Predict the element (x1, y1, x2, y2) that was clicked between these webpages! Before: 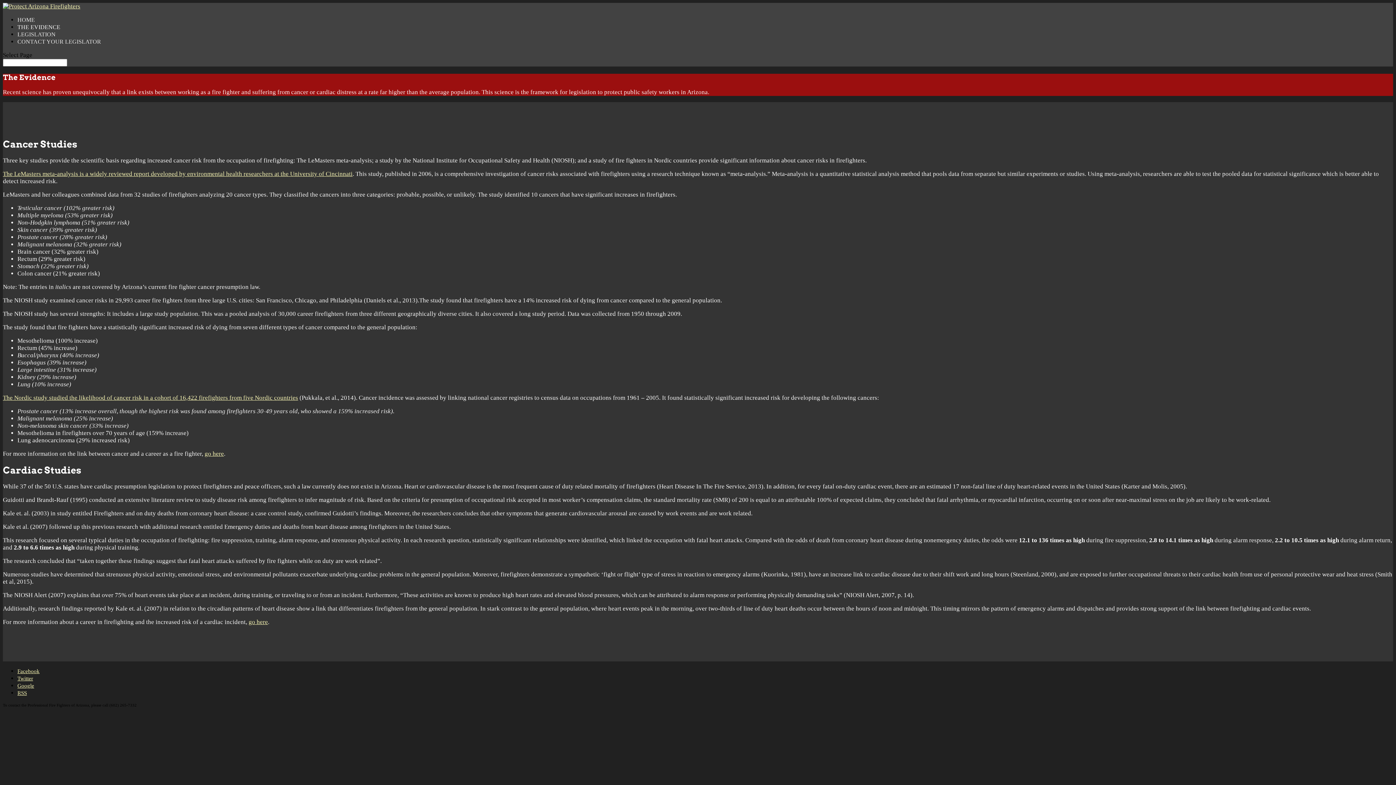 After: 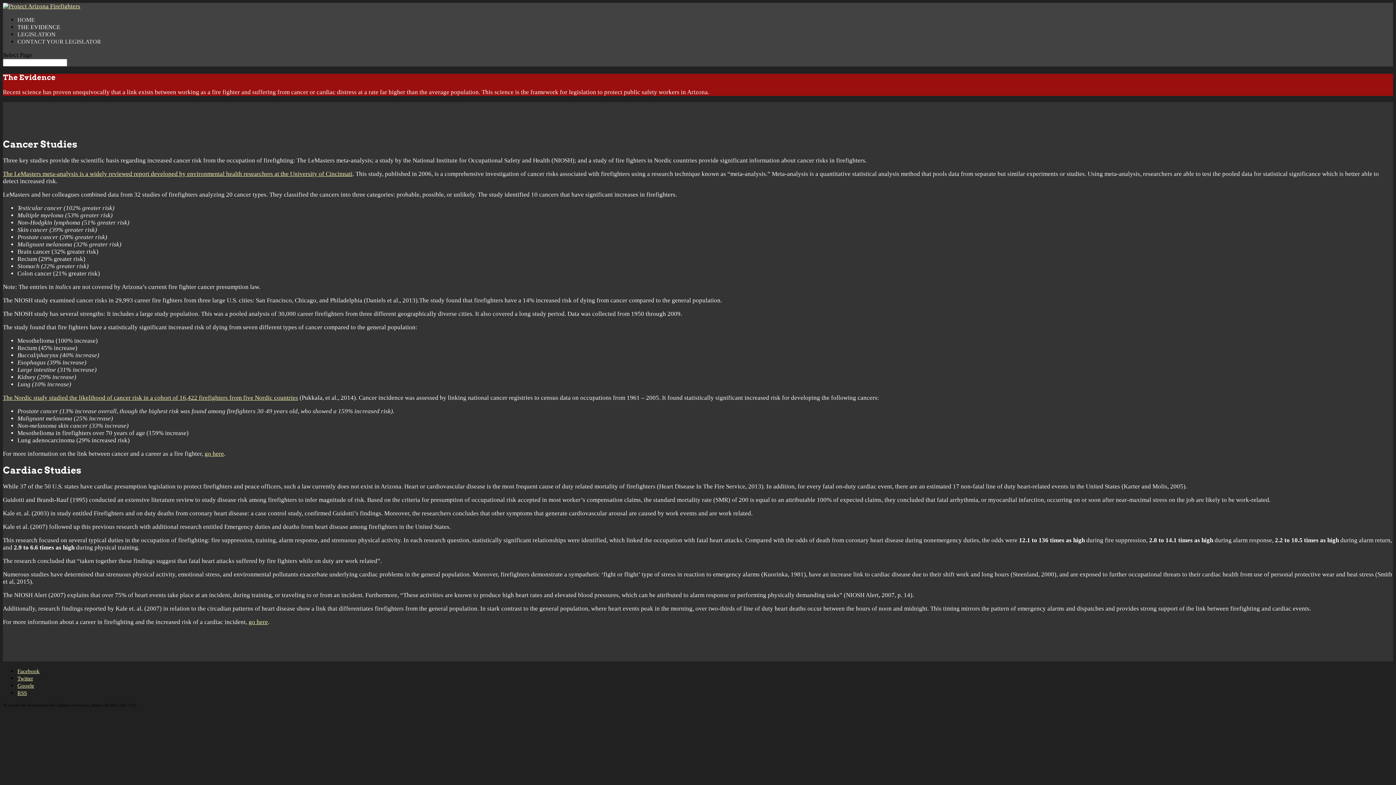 Action: bbox: (2, 394, 298, 401) label: The Nordic study studied the likelihood of cancer risk in a cohort of 16,422 firefighters from five Nordic countries